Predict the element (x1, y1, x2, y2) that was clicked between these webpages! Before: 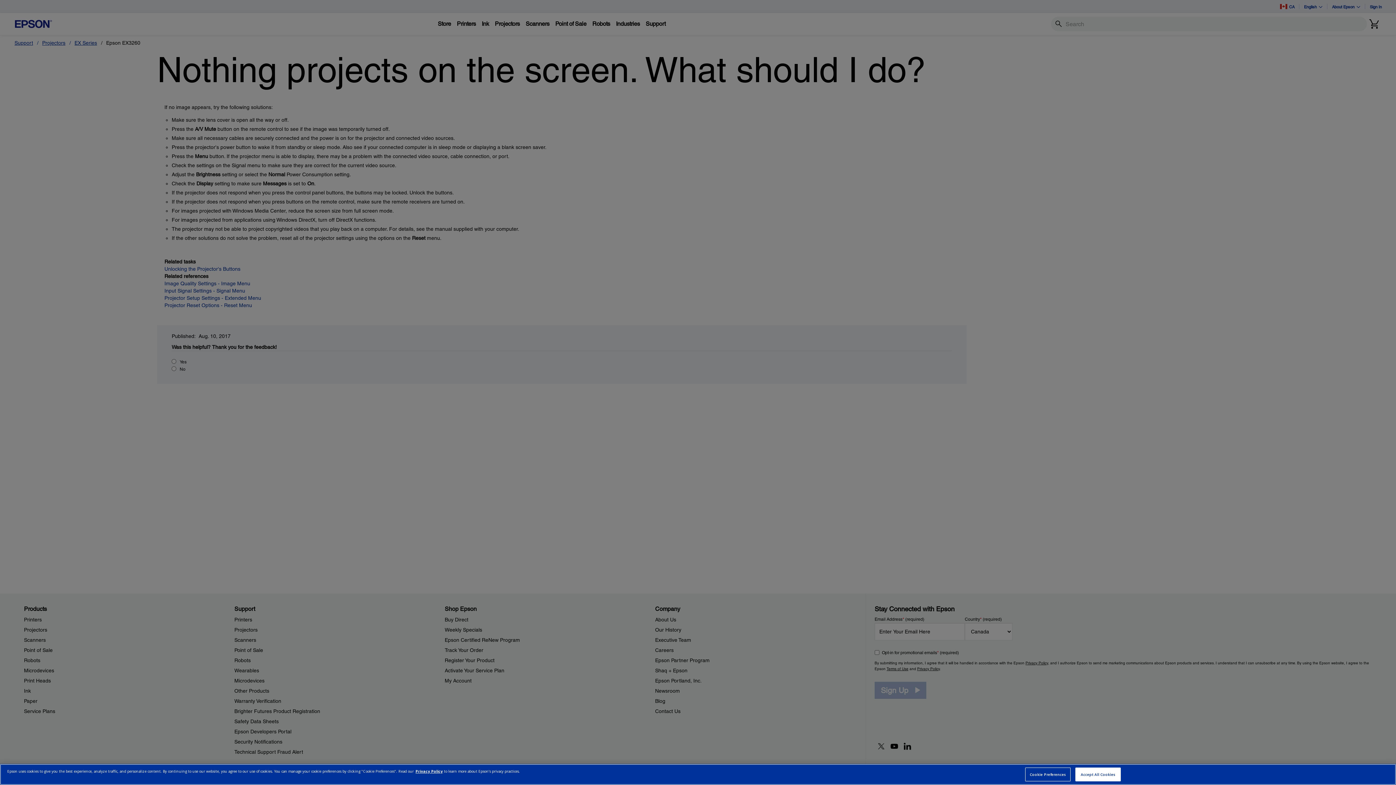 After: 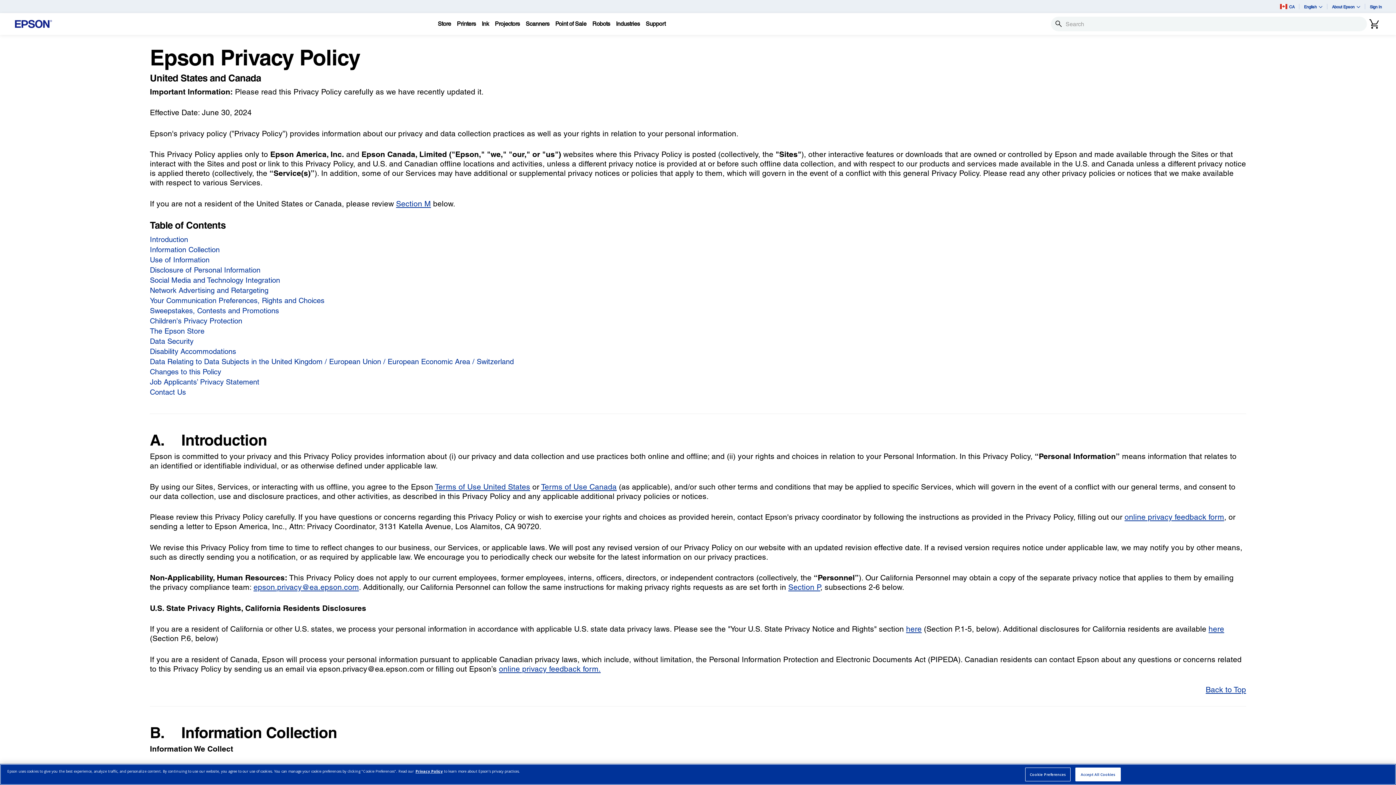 Action: label: Privacy Policy bbox: (415, 768, 442, 774)